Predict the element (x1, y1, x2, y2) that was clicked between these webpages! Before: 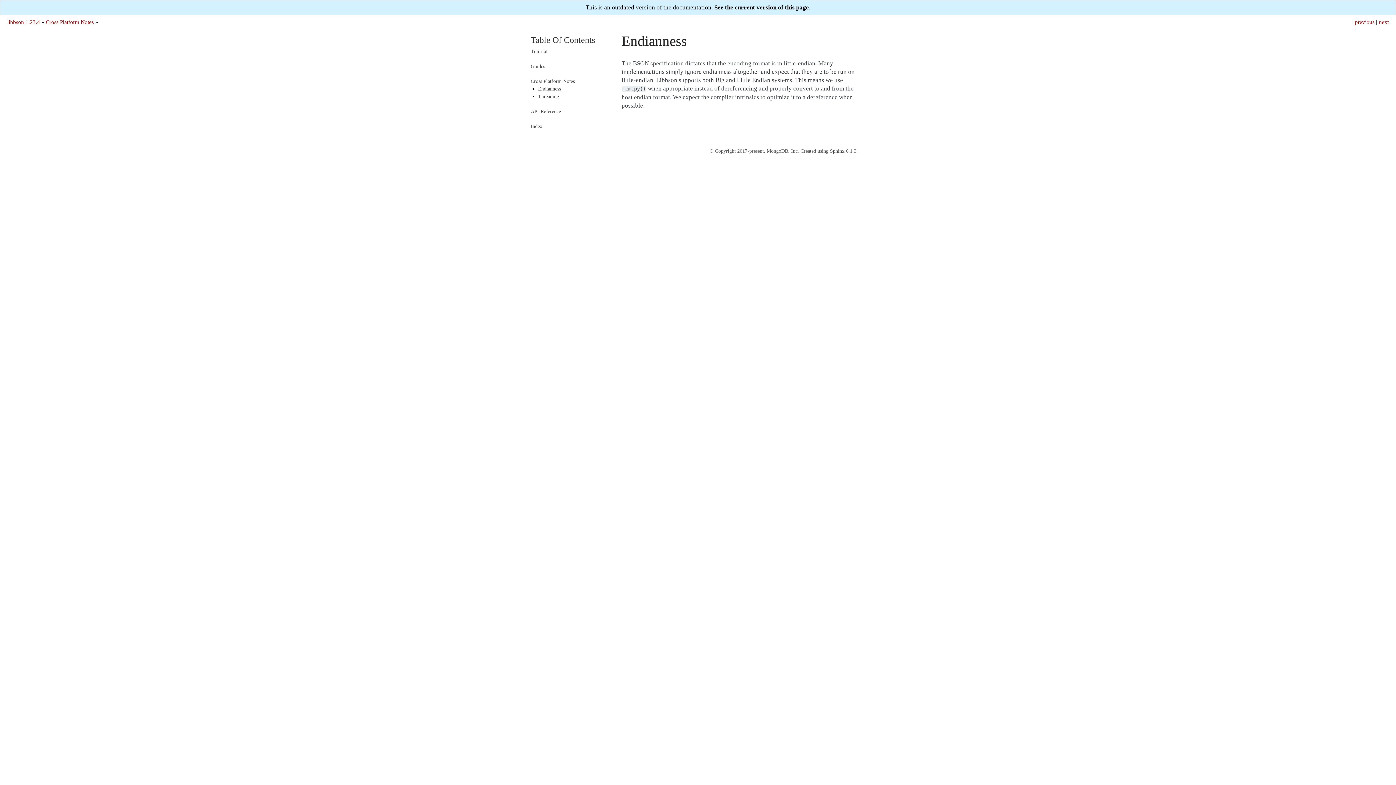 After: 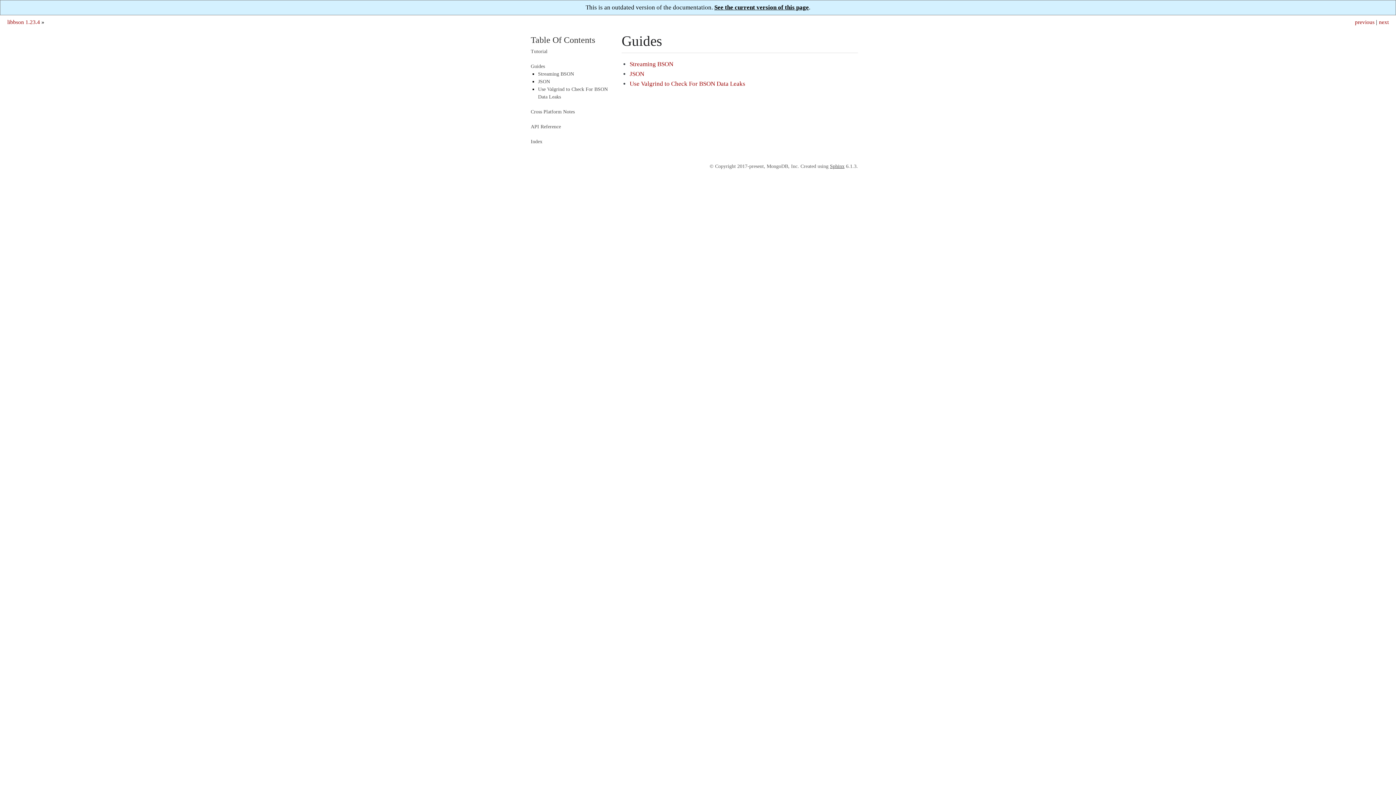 Action: label: Guides bbox: (530, 63, 545, 69)